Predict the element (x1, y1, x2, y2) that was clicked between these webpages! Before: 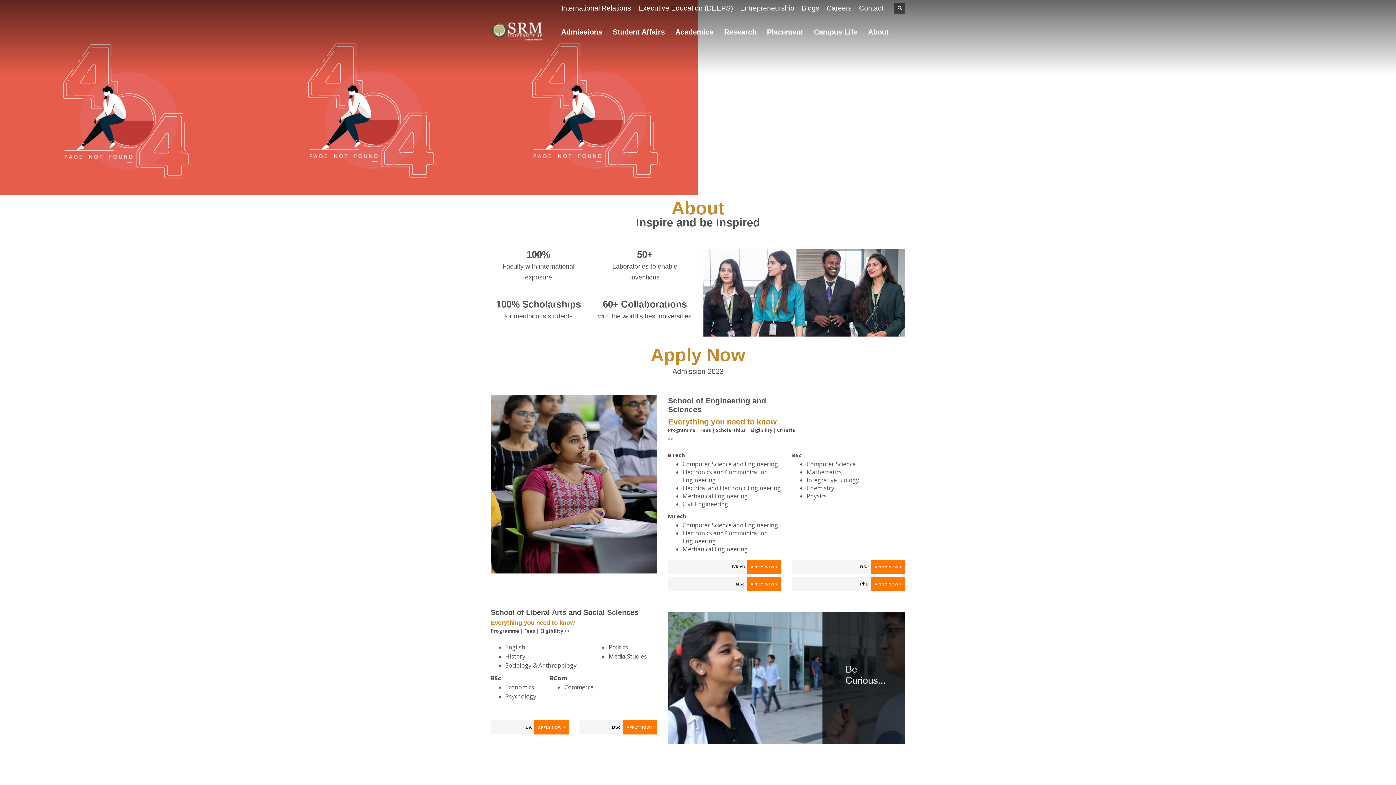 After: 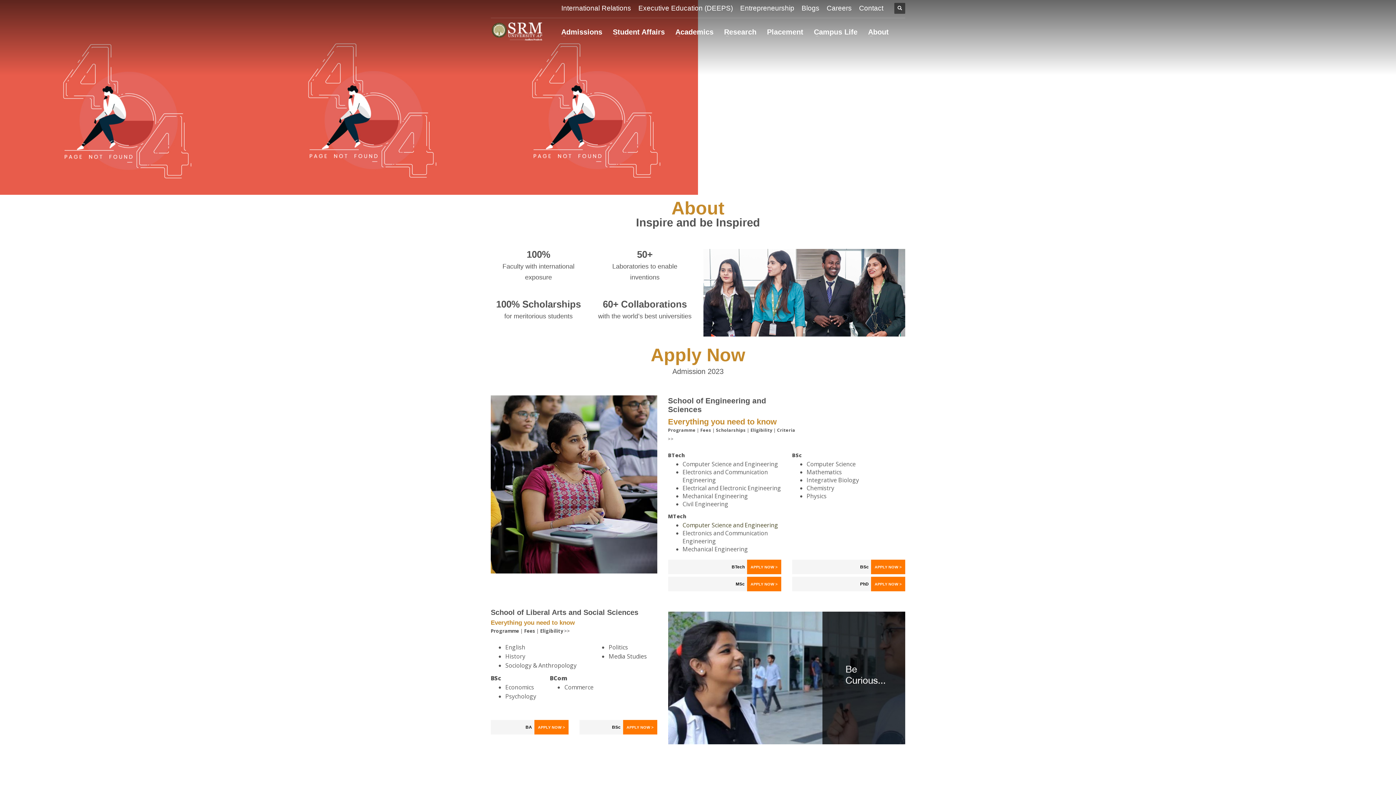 Action: bbox: (682, 521, 778, 529) label: Computer Science and Engineering